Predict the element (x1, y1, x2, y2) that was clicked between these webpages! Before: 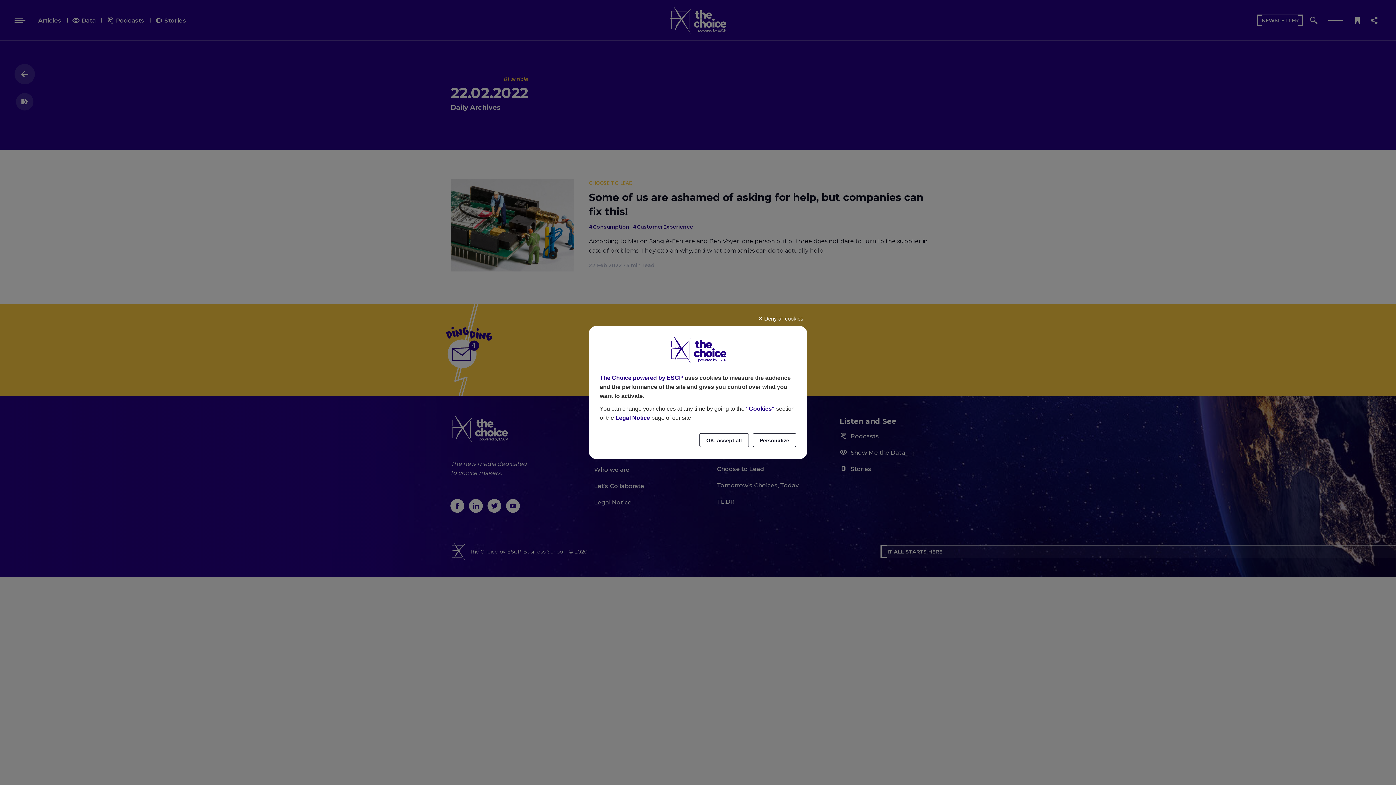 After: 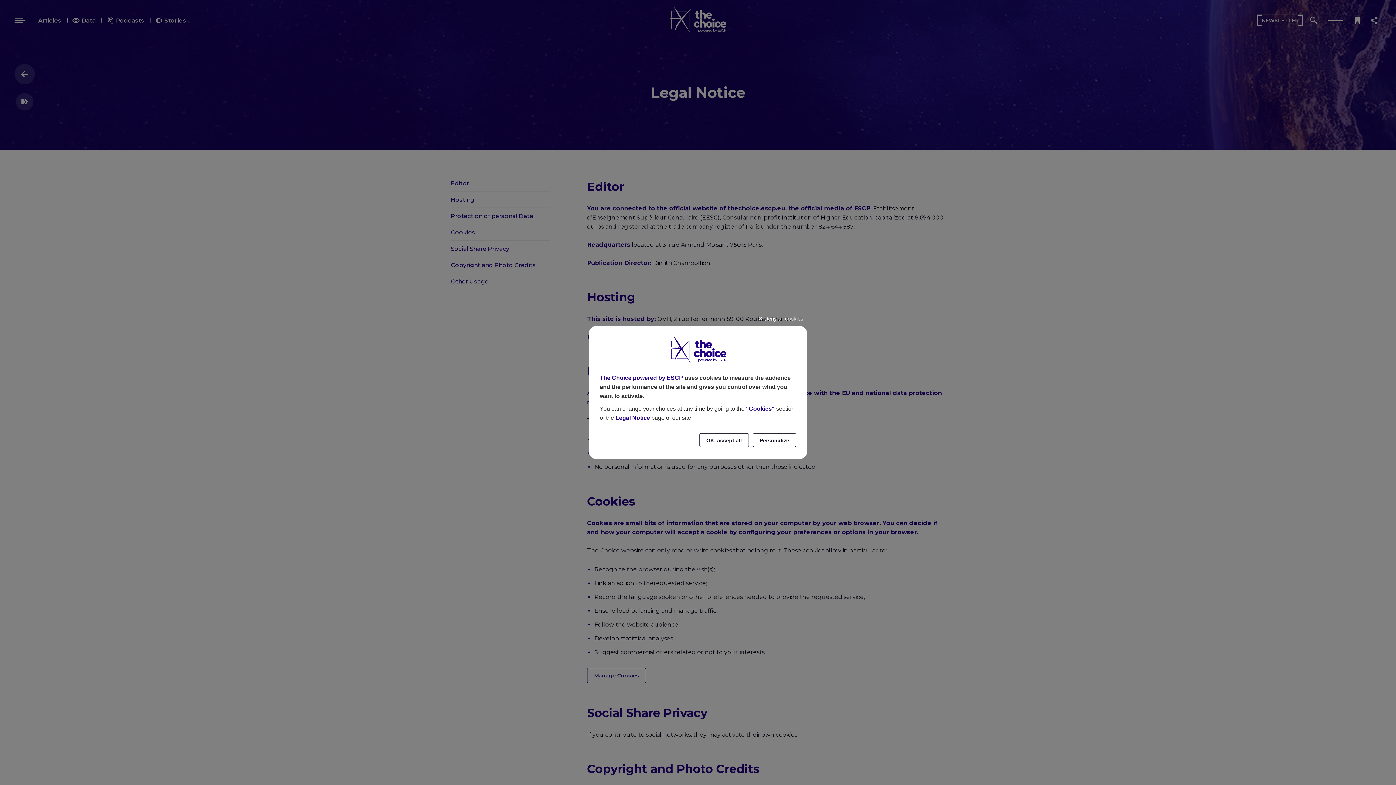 Action: label: Legal Notice bbox: (615, 414, 650, 421)